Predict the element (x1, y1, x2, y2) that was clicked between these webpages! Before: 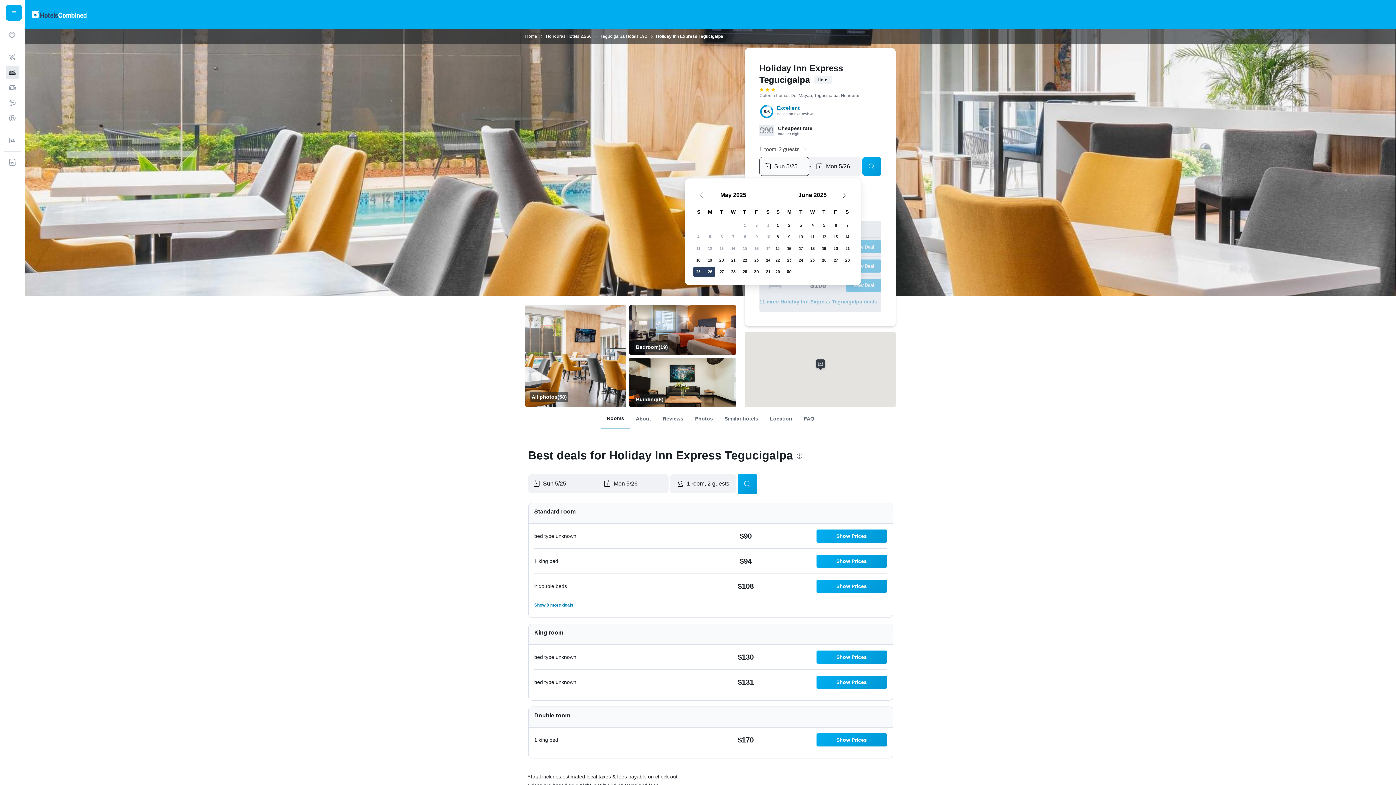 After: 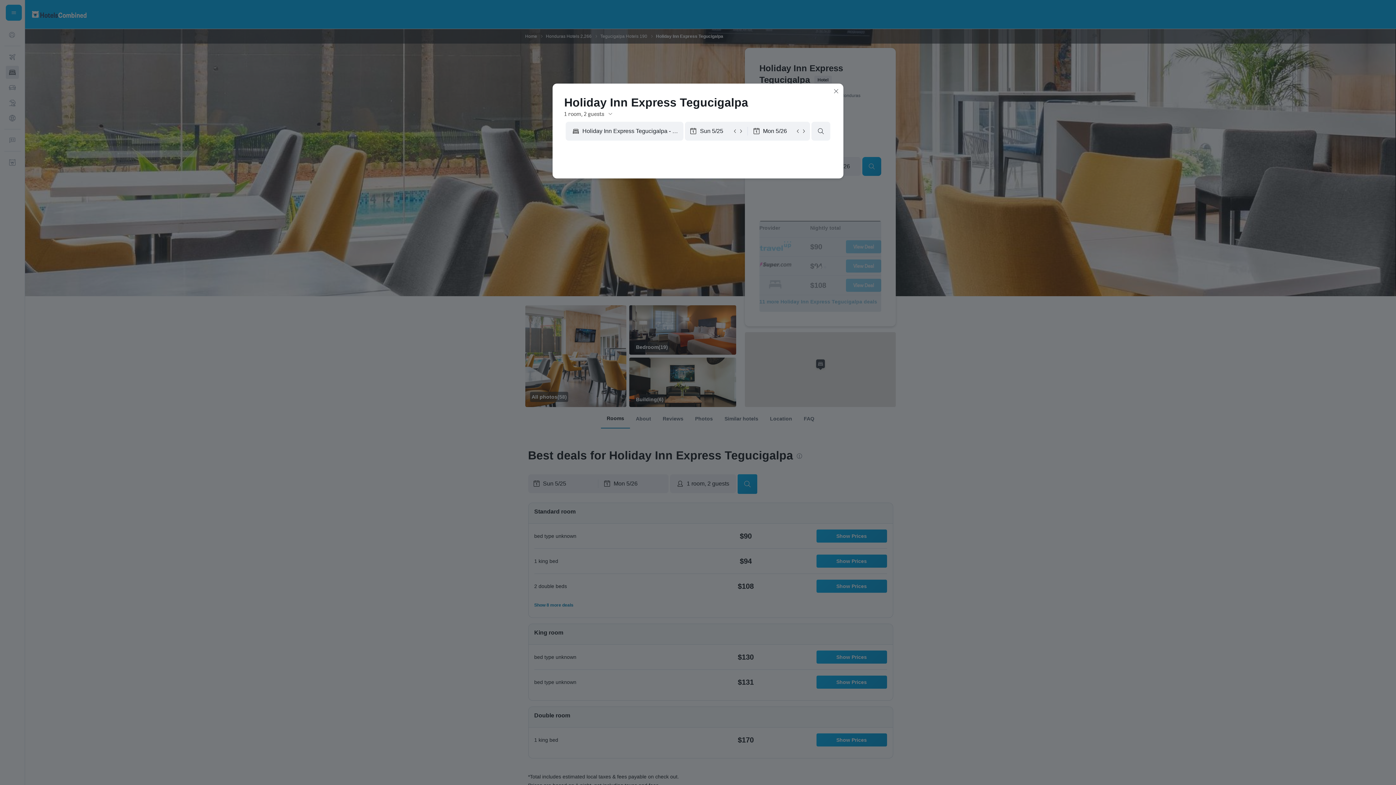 Action: label: Show Prices bbox: (816, 529, 887, 542)